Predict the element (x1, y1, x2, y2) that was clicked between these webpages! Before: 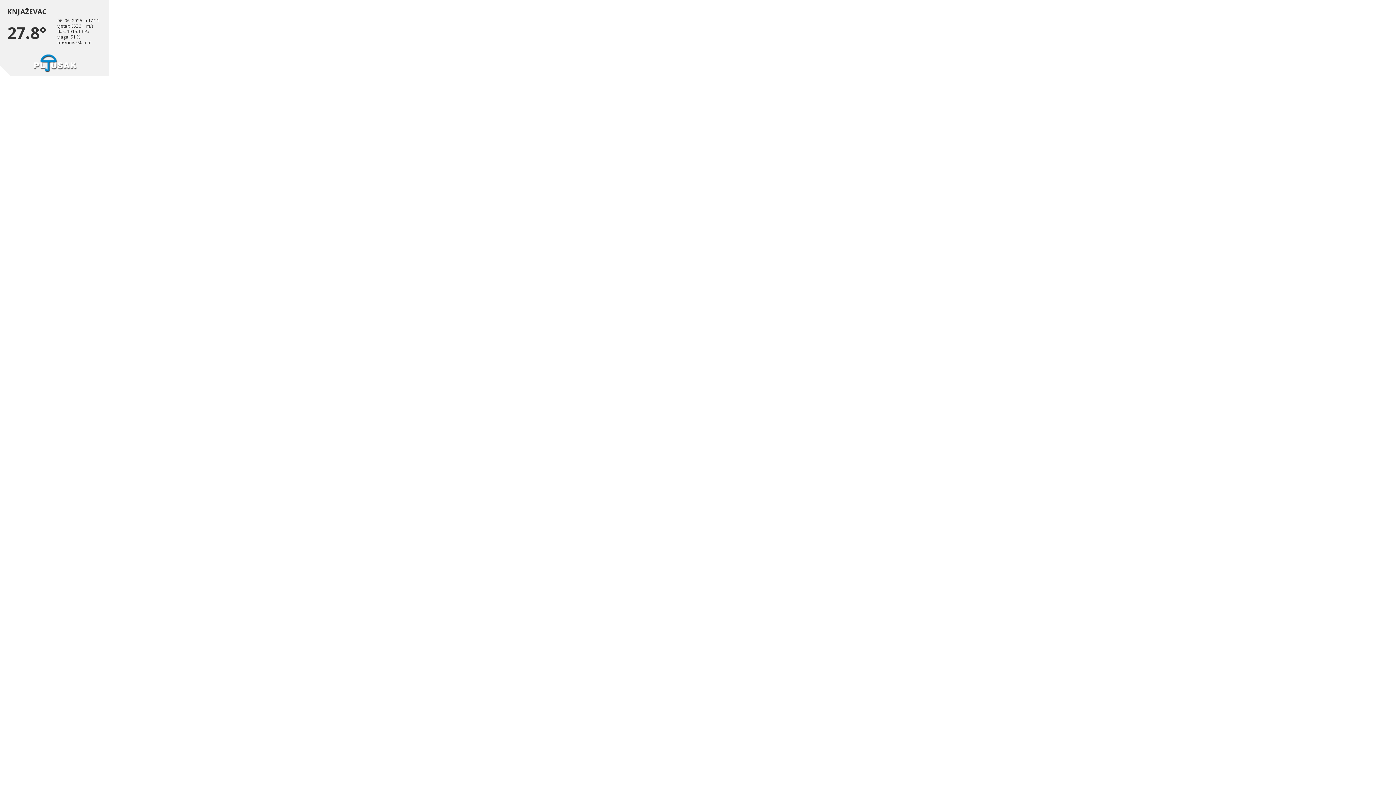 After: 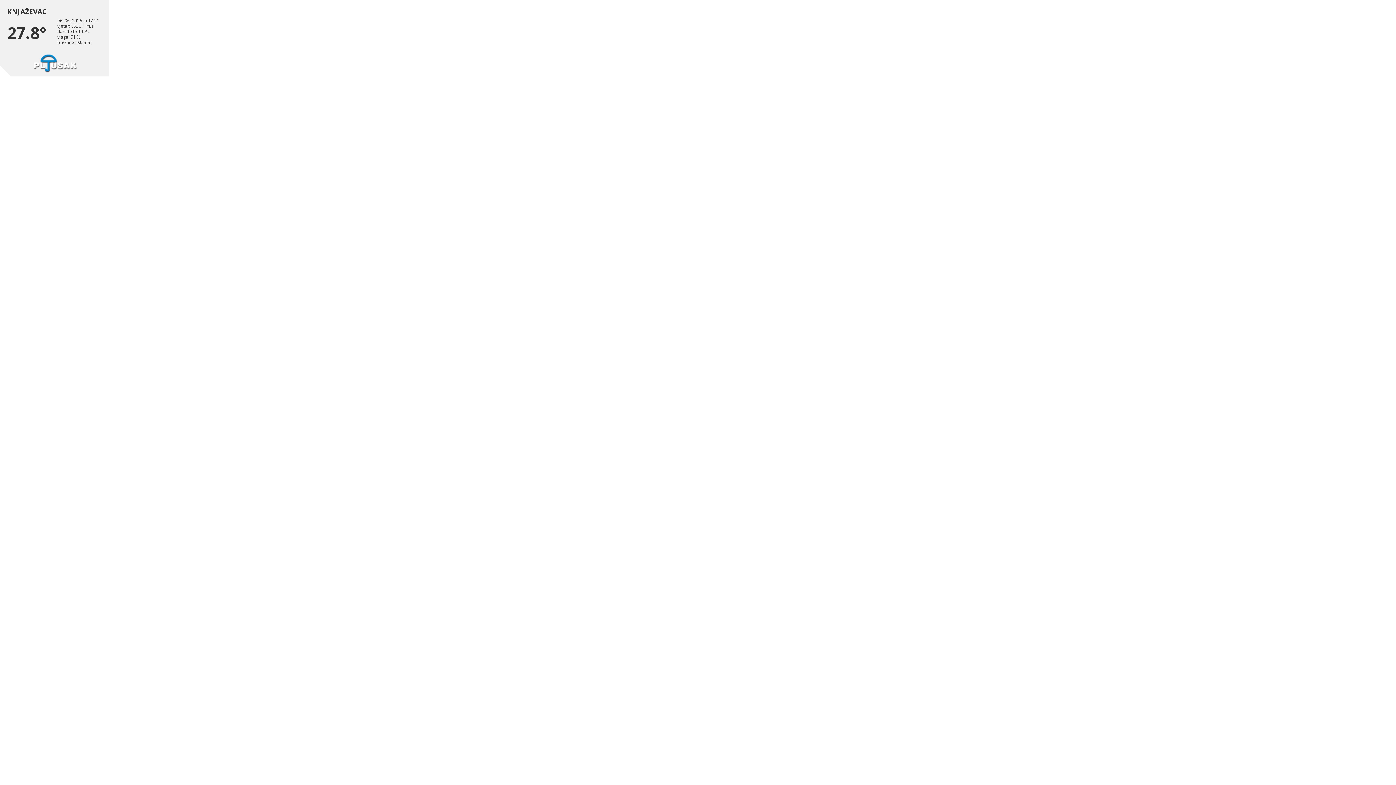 Action: bbox: (30, 69, 79, 76)